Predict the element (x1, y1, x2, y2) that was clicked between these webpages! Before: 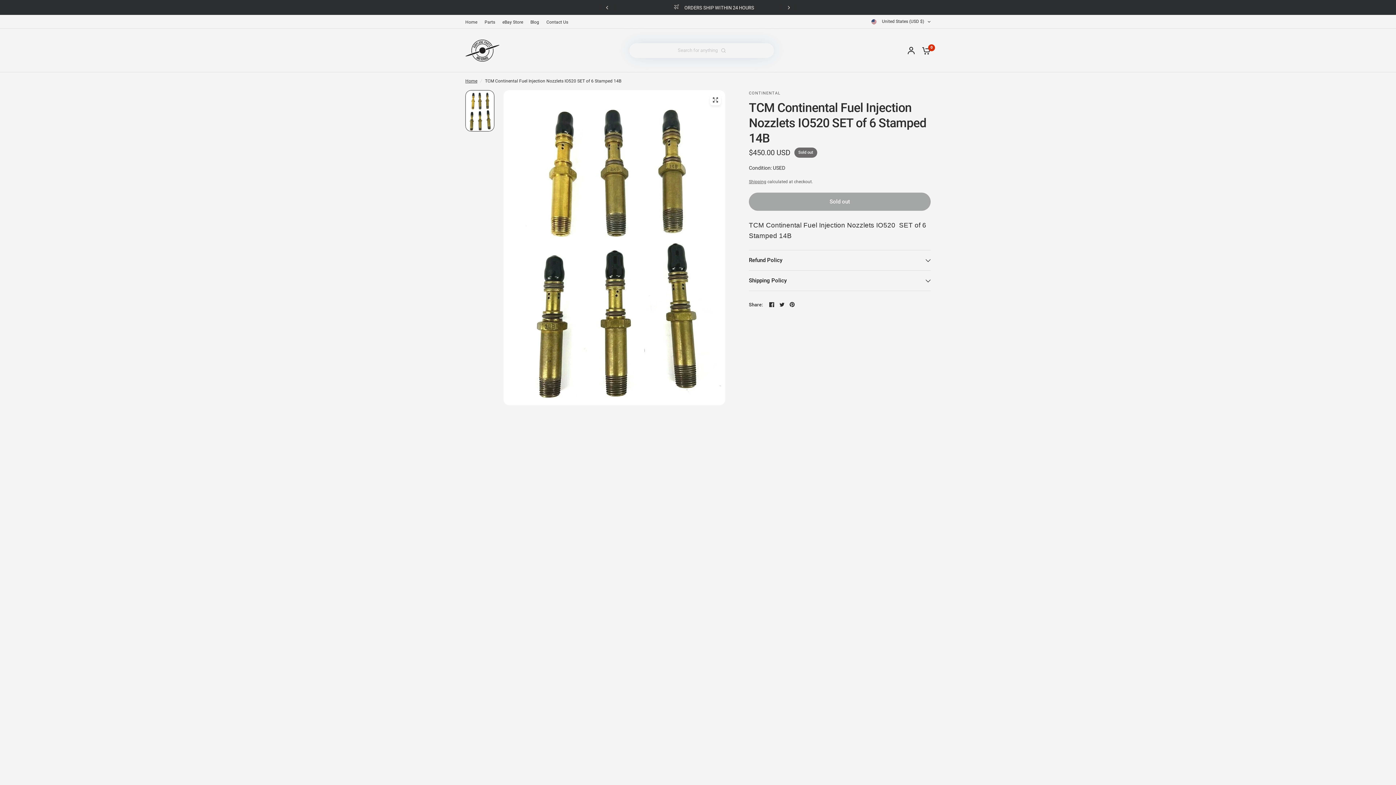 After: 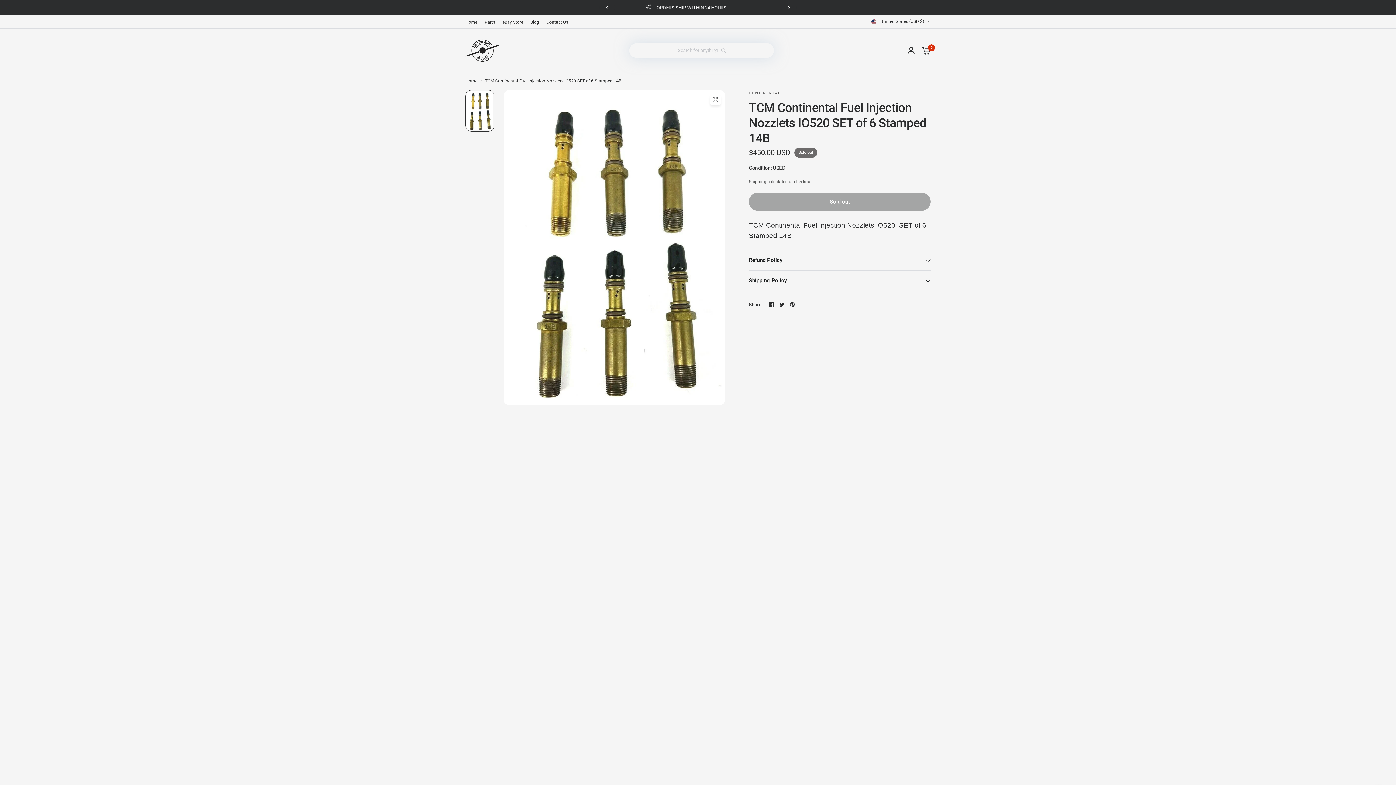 Action: bbox: (767, 300, 776, 309)